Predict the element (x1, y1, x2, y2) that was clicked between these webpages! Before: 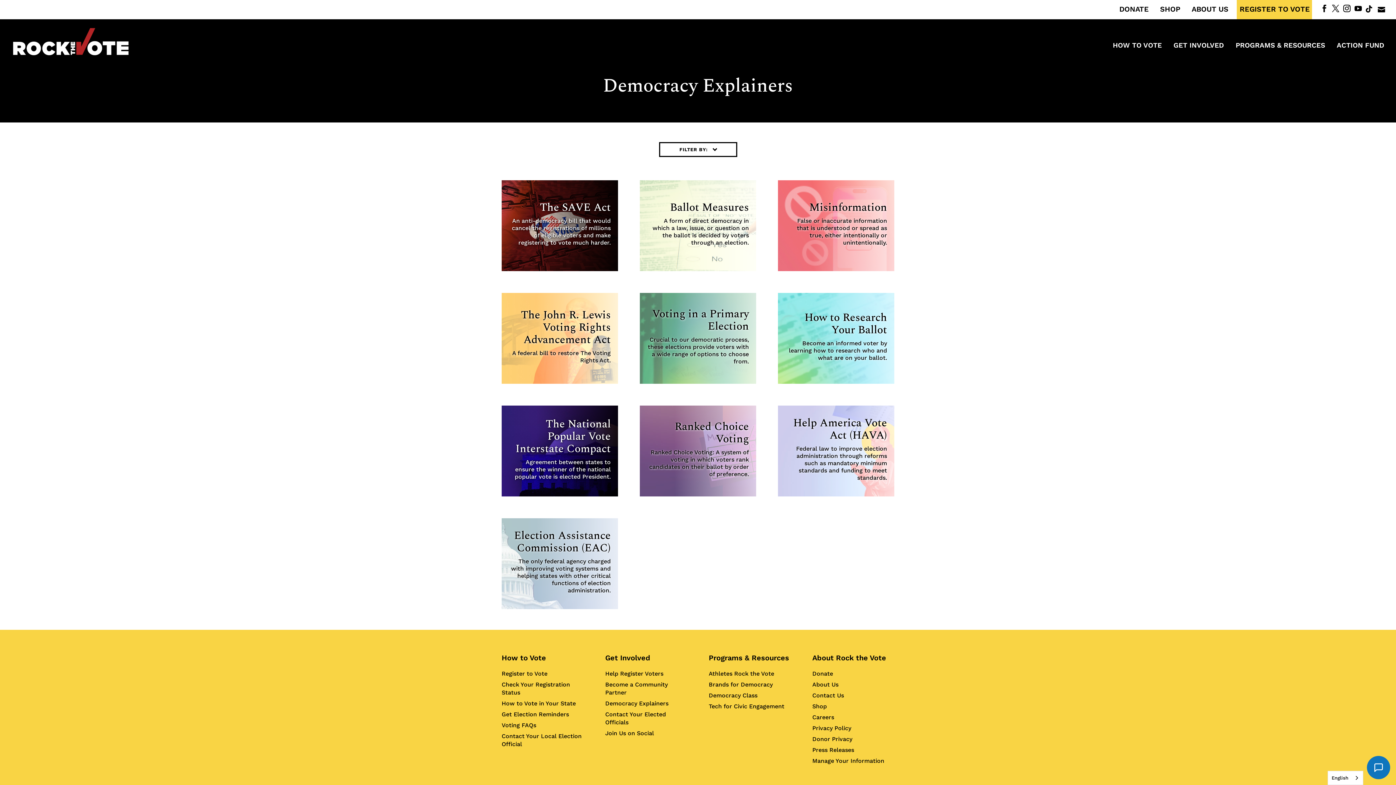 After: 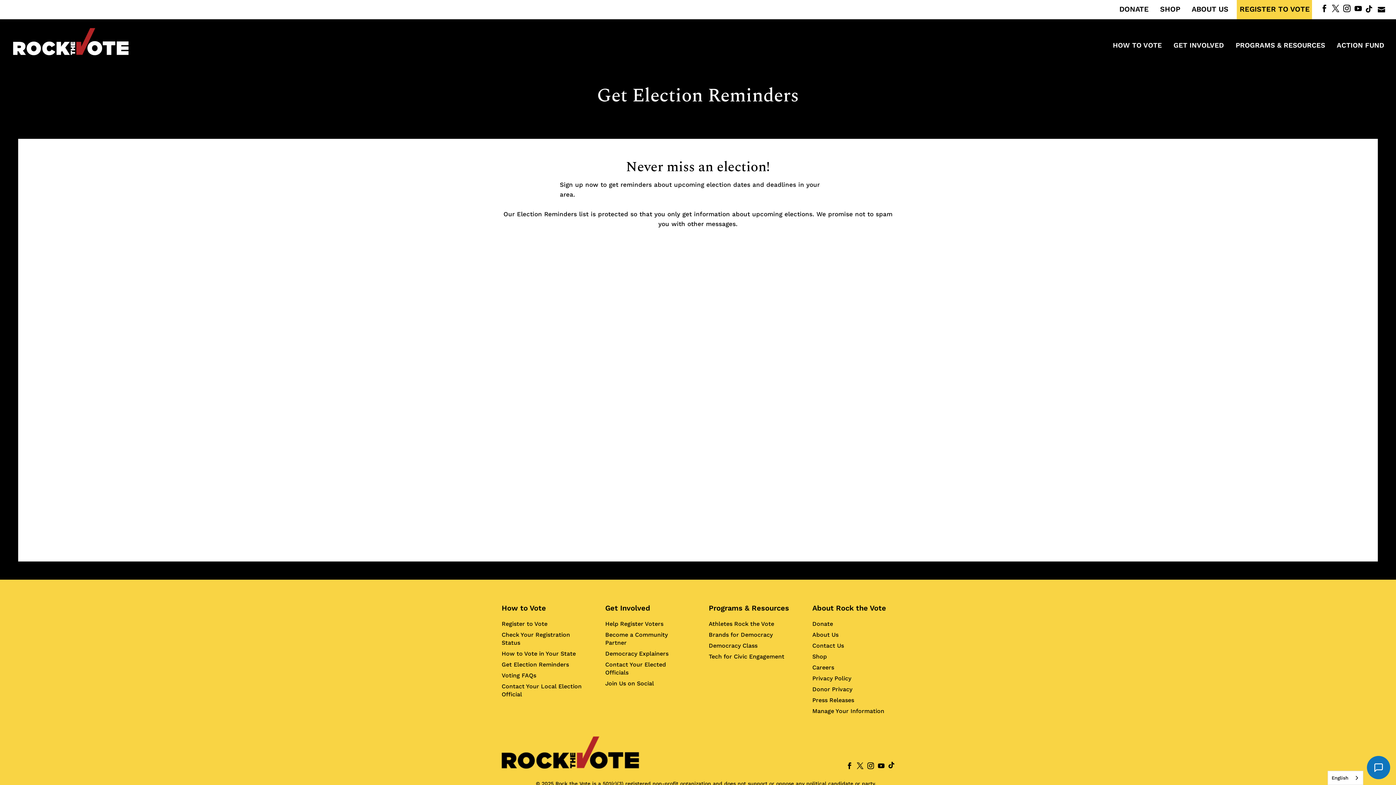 Action: bbox: (501, 711, 569, 718) label: Get Election Reminders